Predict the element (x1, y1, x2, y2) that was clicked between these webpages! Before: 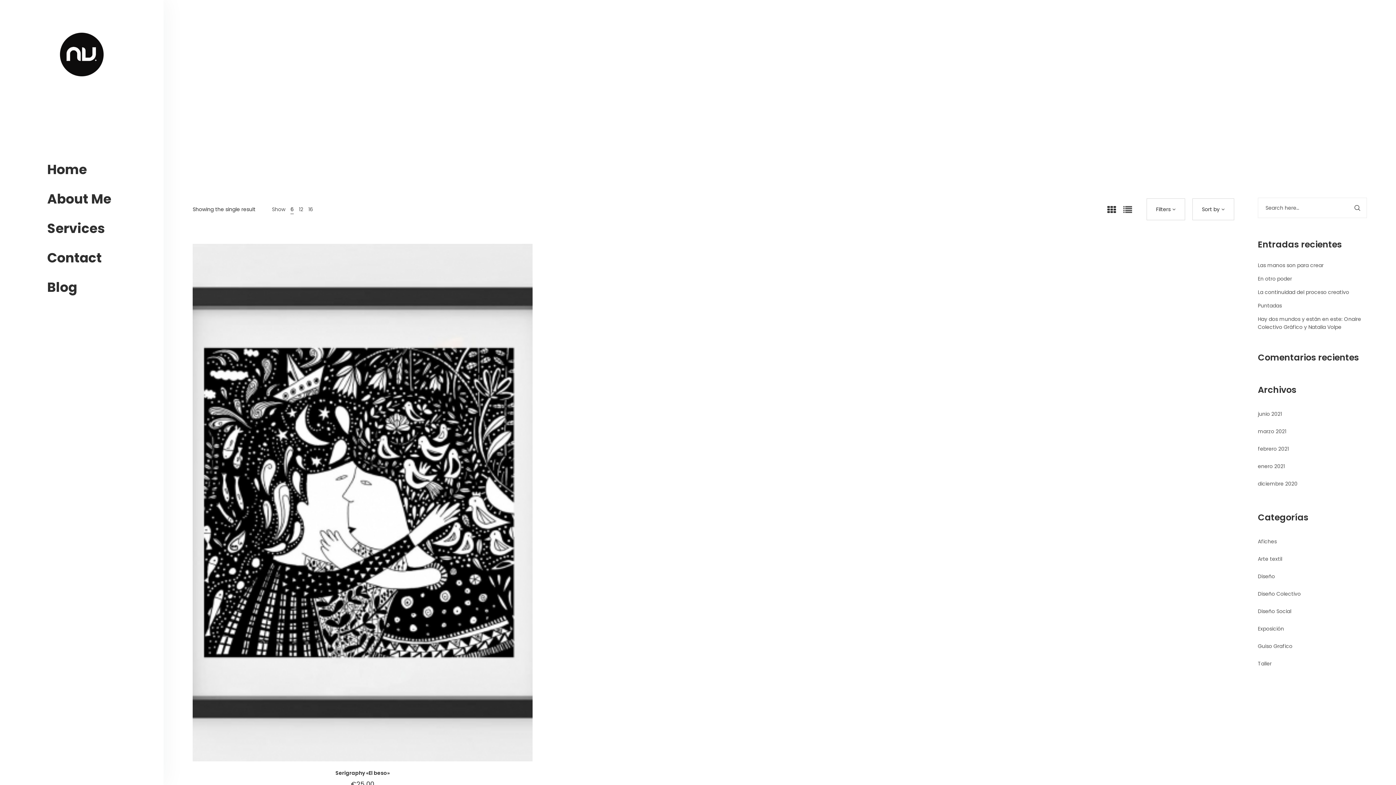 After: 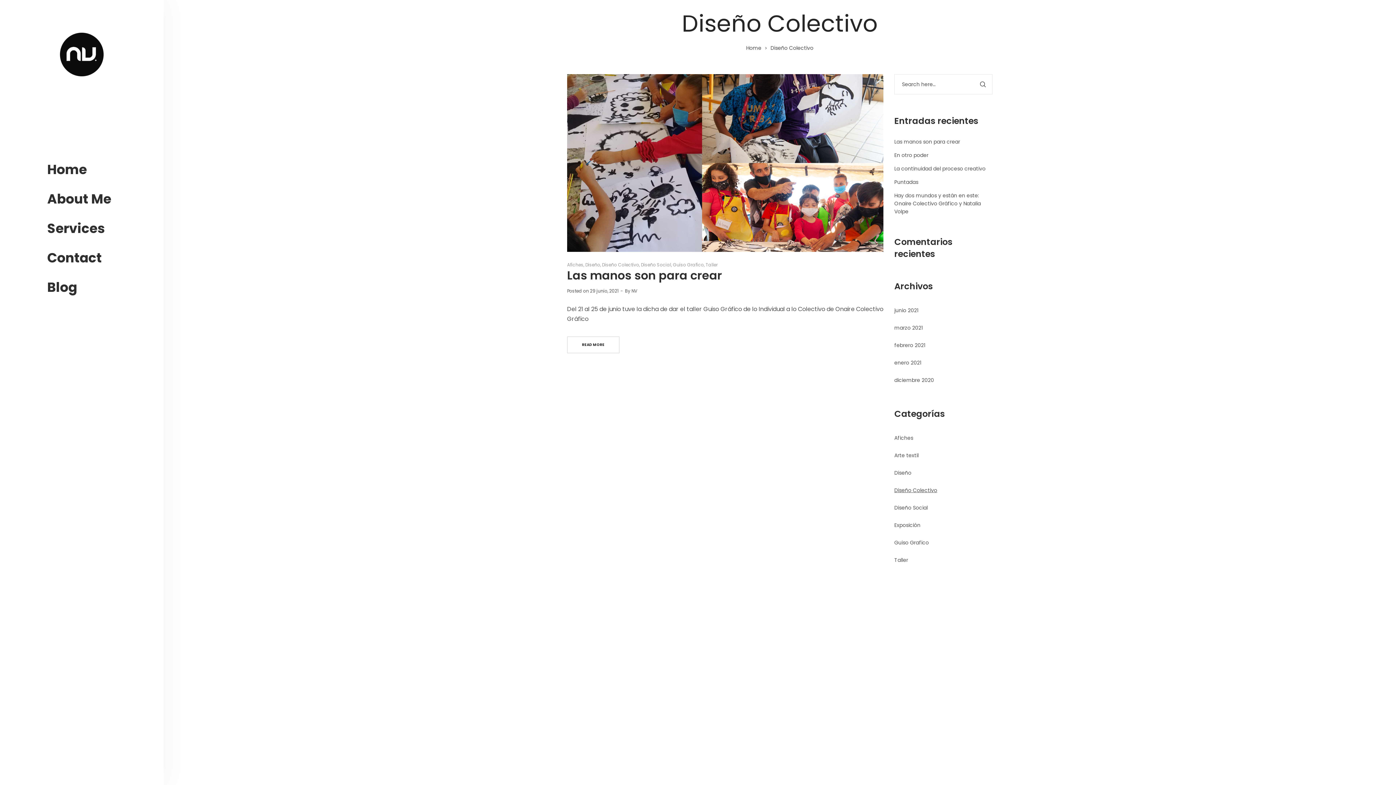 Action: bbox: (1258, 589, 1301, 598) label: Diseño Colectivo